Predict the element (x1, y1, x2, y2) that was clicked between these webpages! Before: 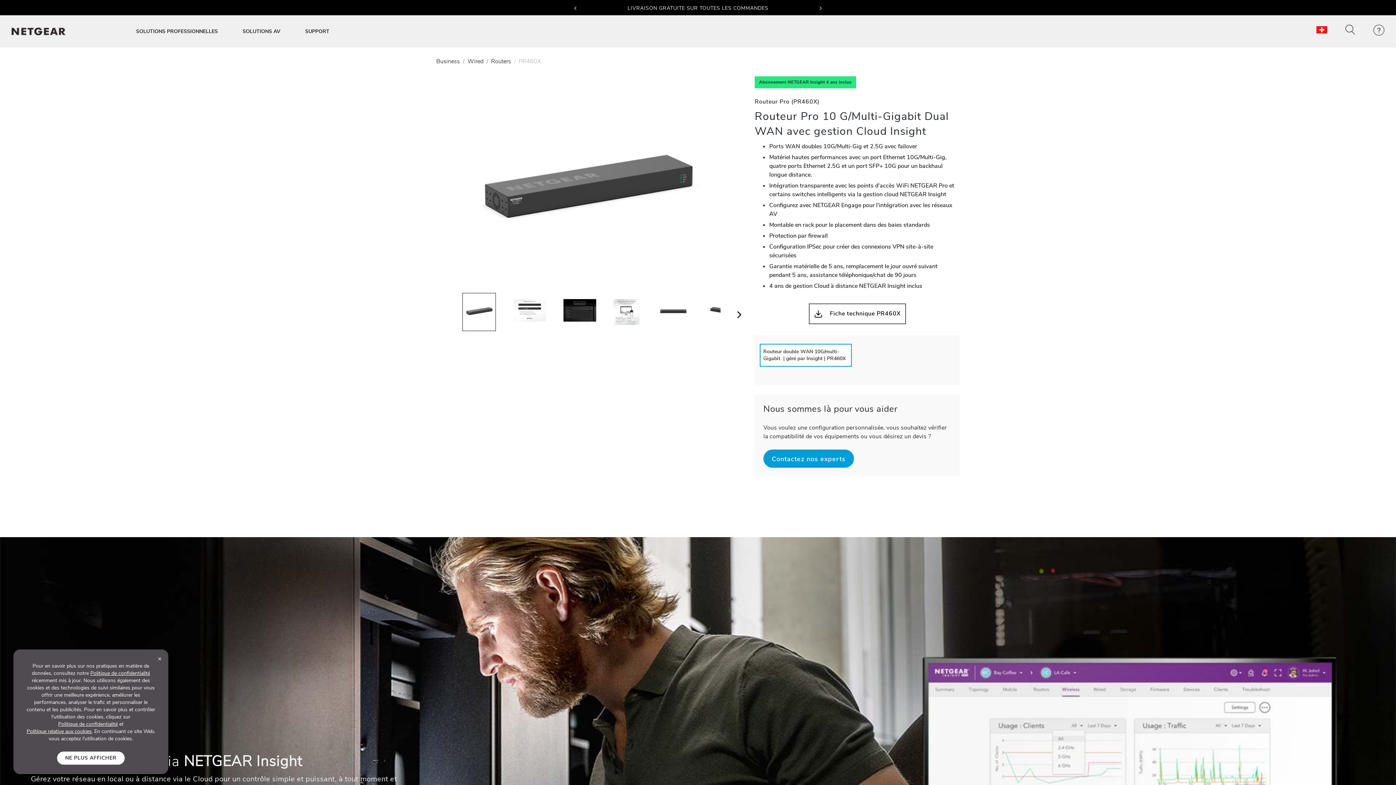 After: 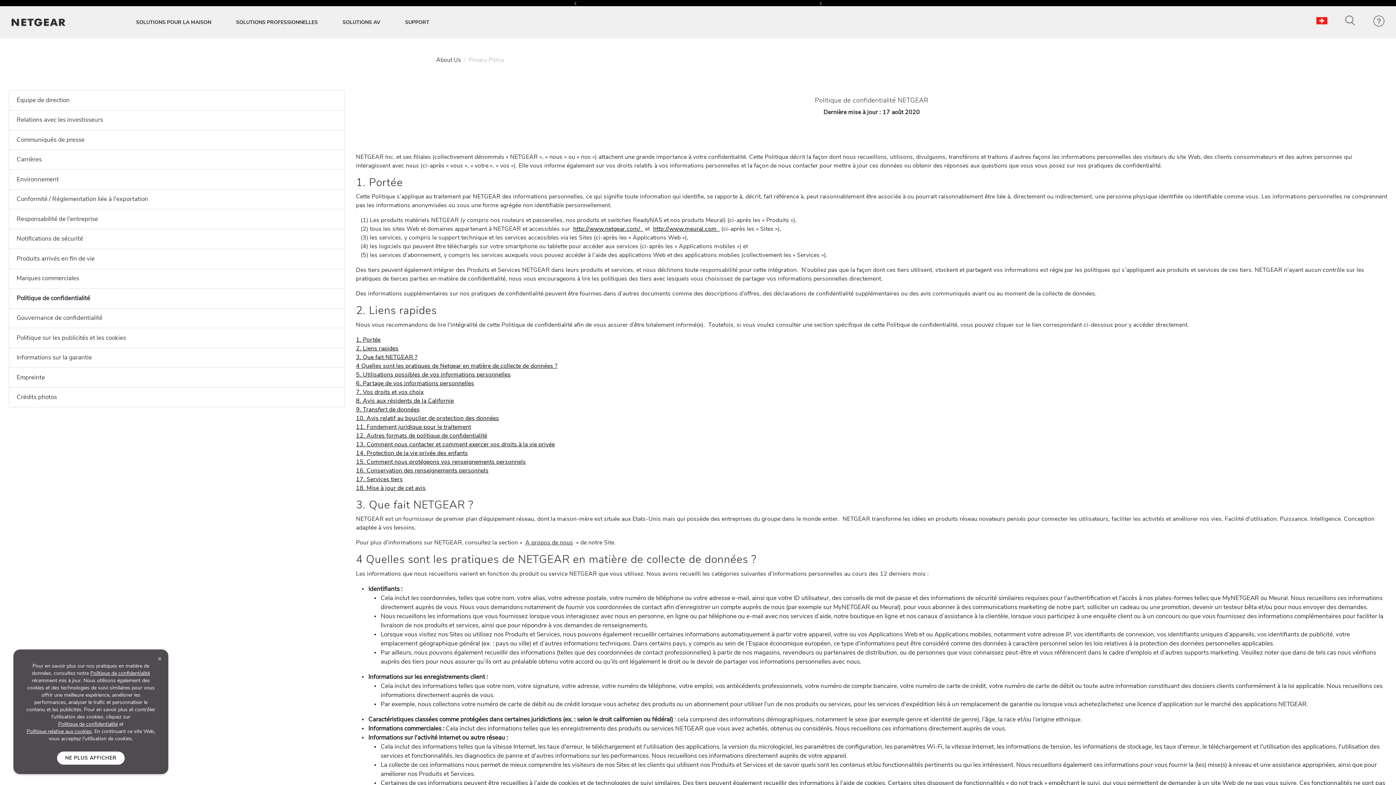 Action: label: Politique de confidentialité bbox: (58, 721, 117, 728)